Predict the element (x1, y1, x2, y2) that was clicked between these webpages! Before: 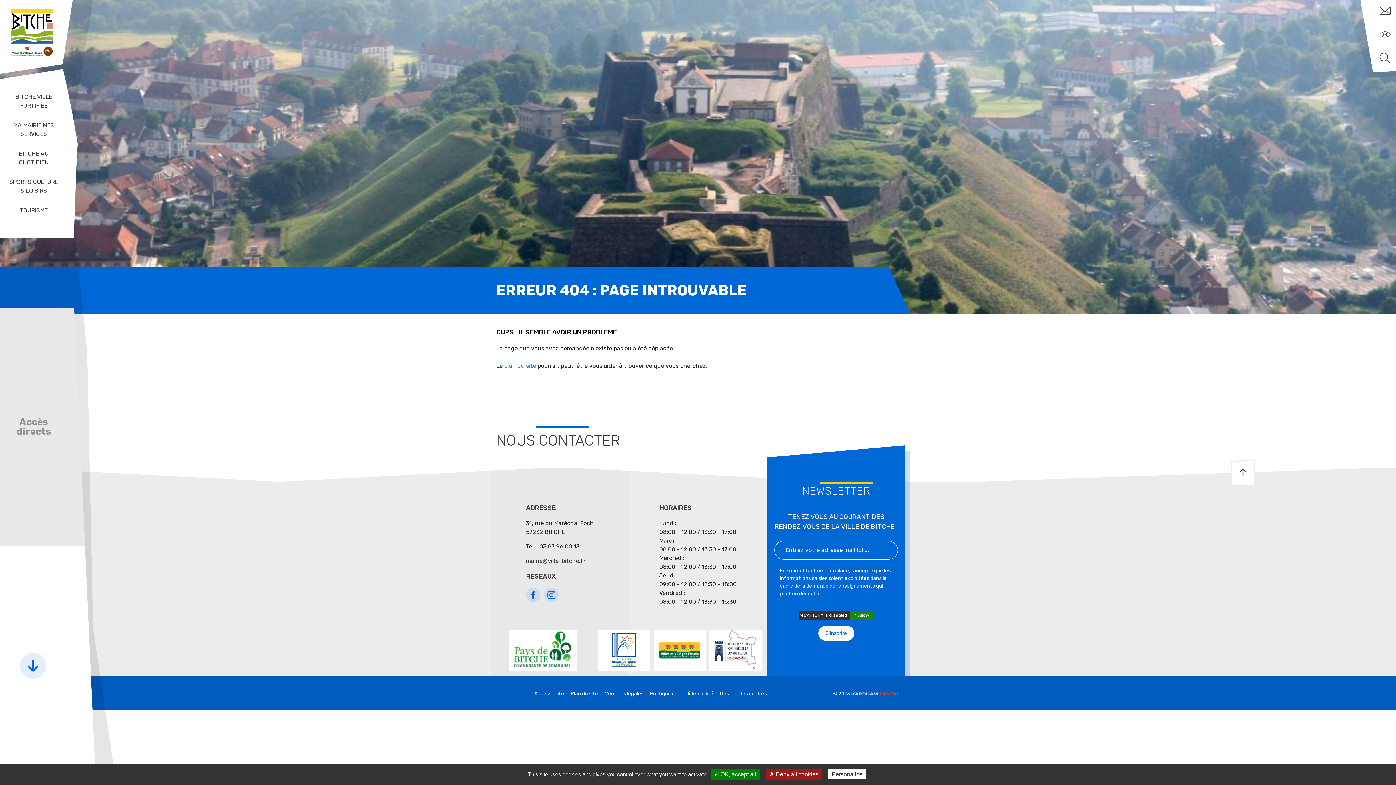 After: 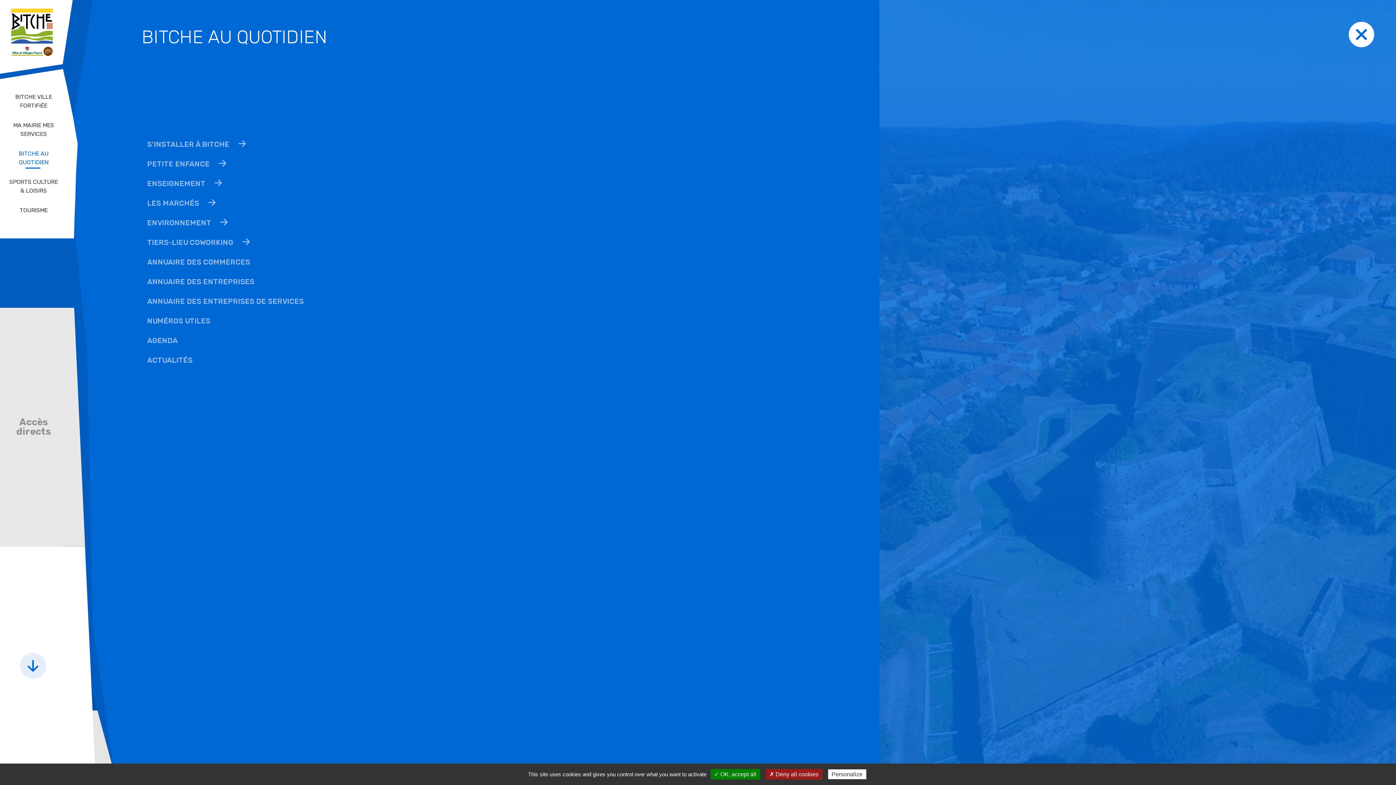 Action: bbox: (0, 144, 81, 172) label: BITCHE AU QUOTIDIEN